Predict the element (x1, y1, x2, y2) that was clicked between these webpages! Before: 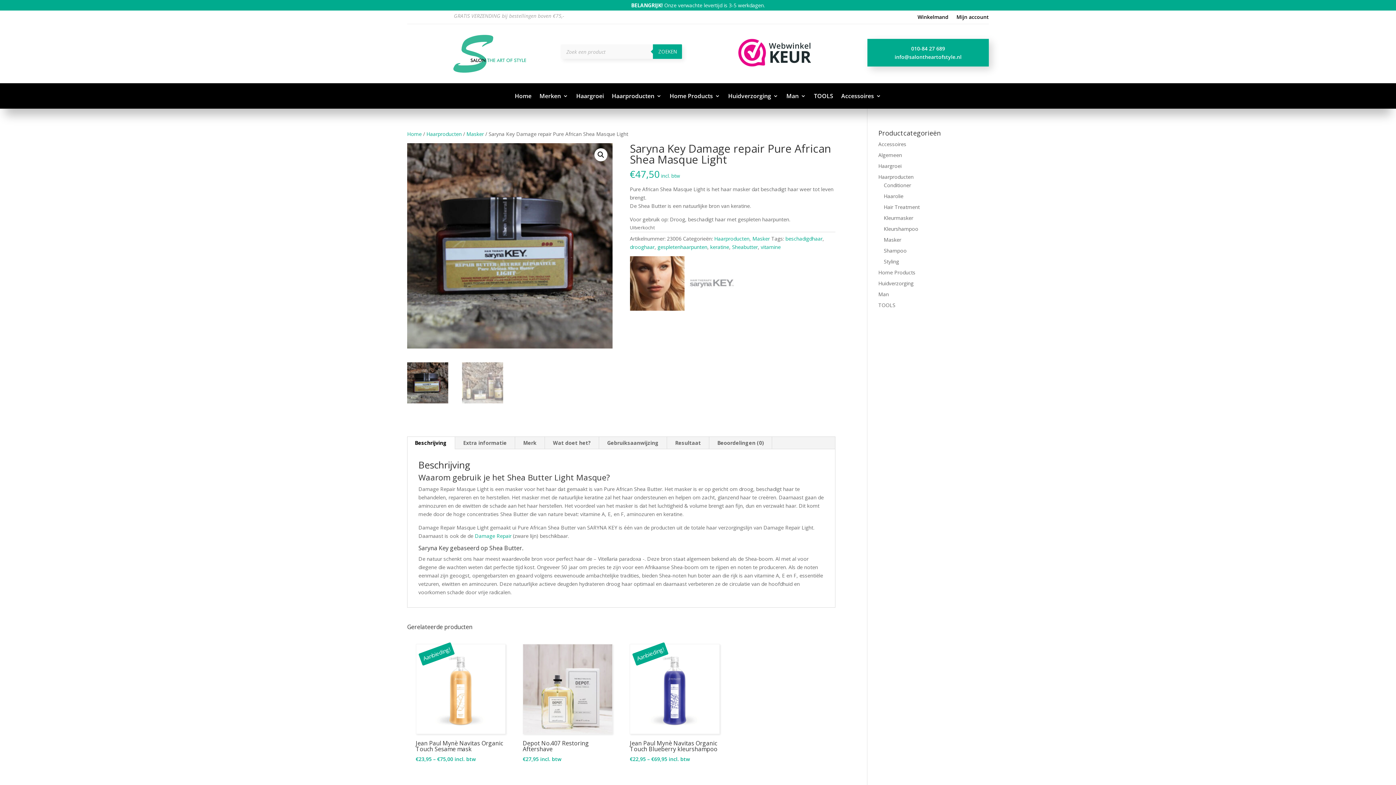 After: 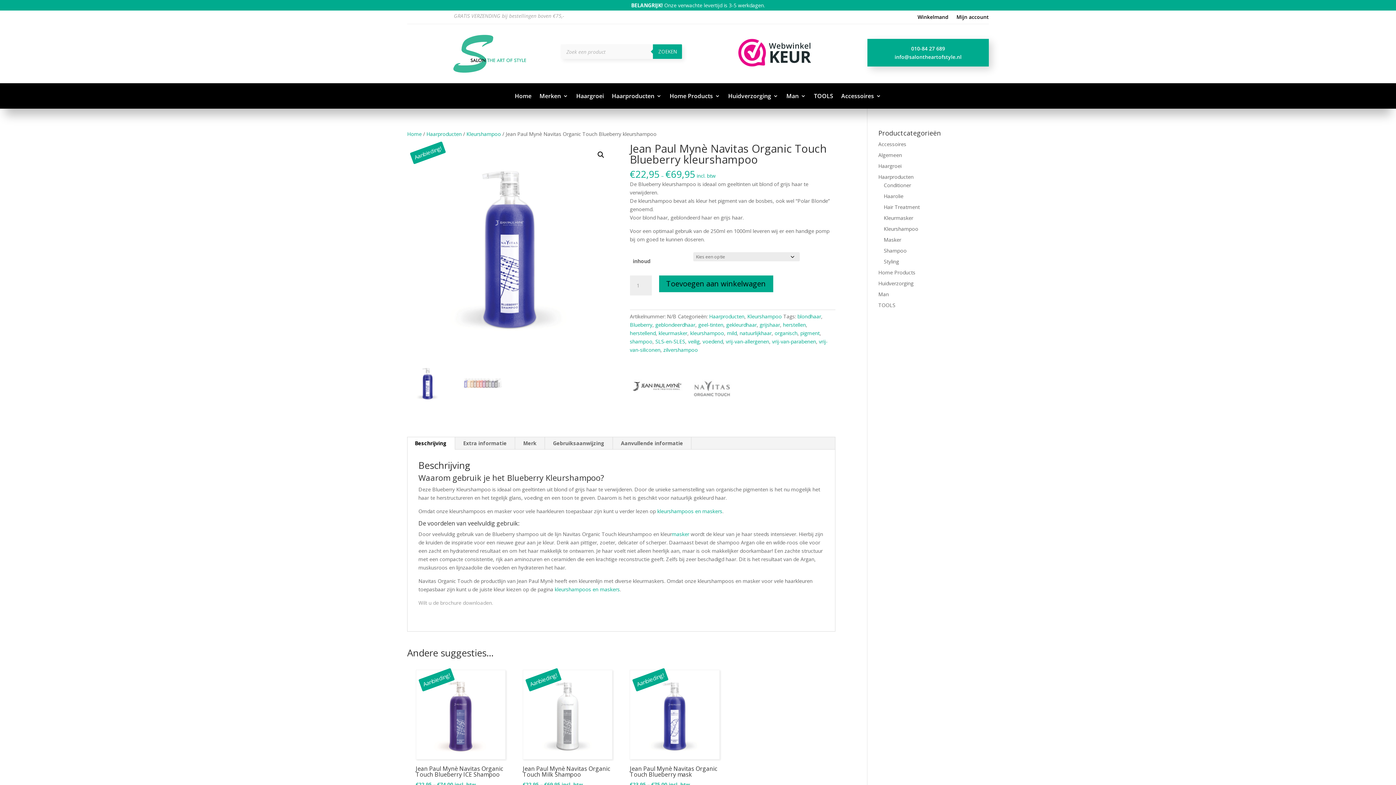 Action: label: Aanbieding!
Jean Paul Mynè Navitas Organic Touch Blueberry kleurshampoo
€22,95 – €69,95 incl. btw bbox: (629, 644, 719, 763)